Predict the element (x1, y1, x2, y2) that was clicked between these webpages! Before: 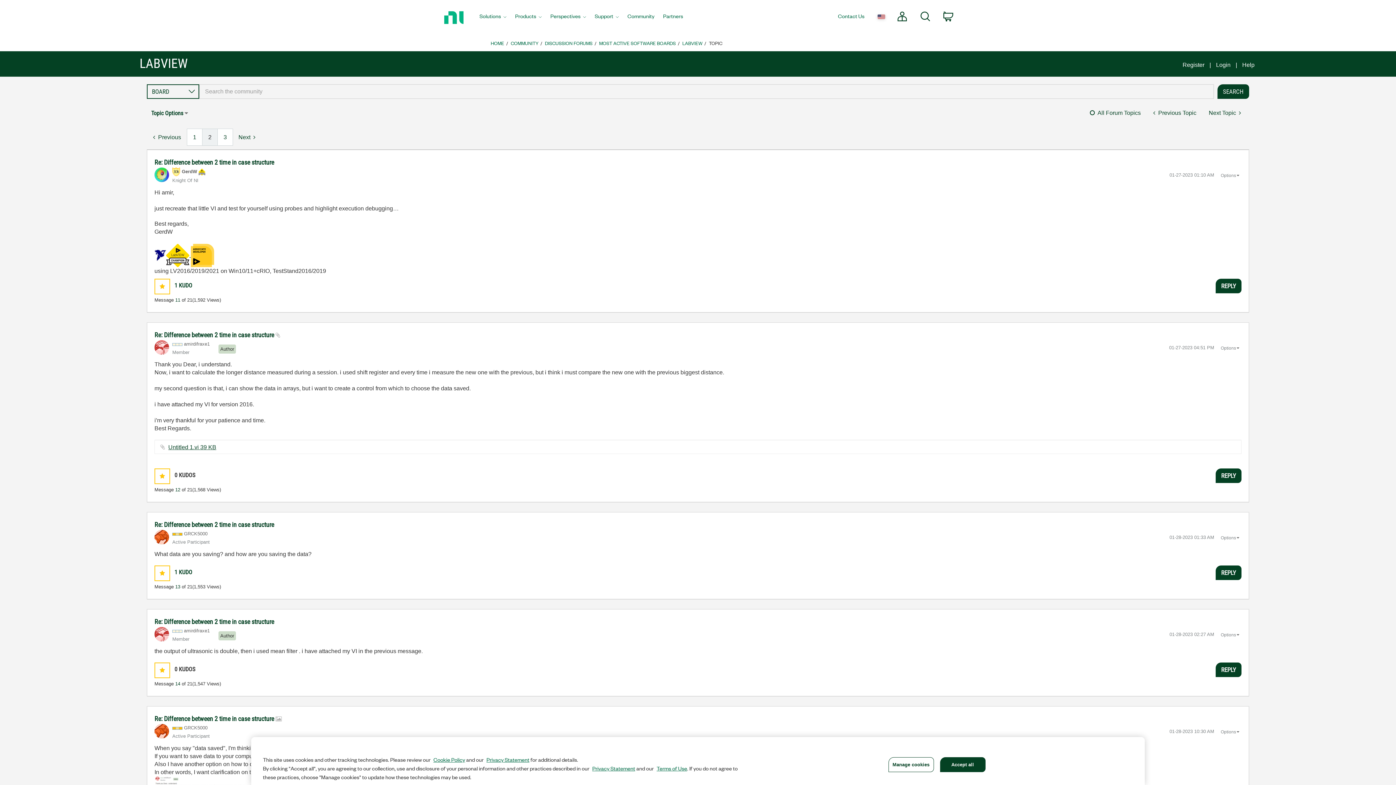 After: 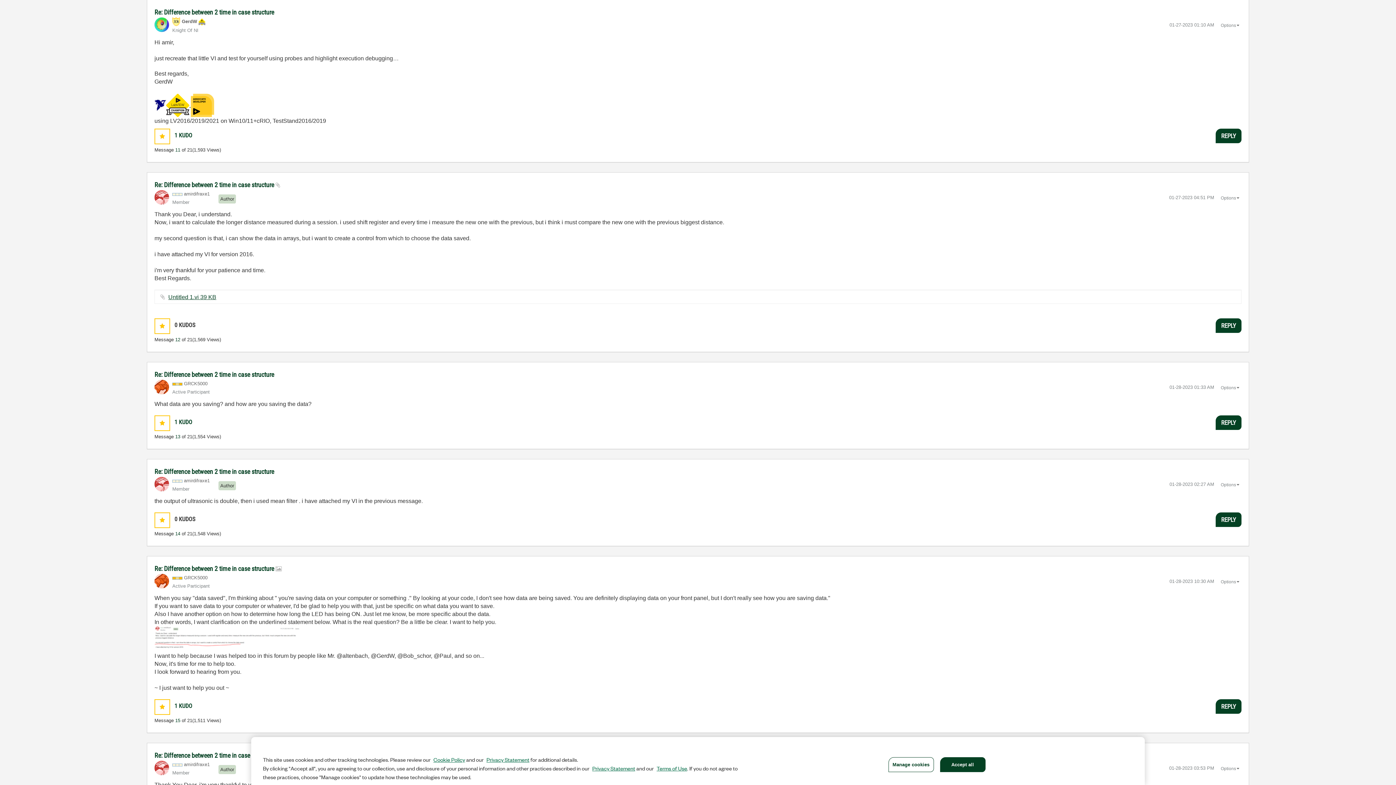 Action: label: Message 11 of 21 bbox: (175, 297, 180, 302)